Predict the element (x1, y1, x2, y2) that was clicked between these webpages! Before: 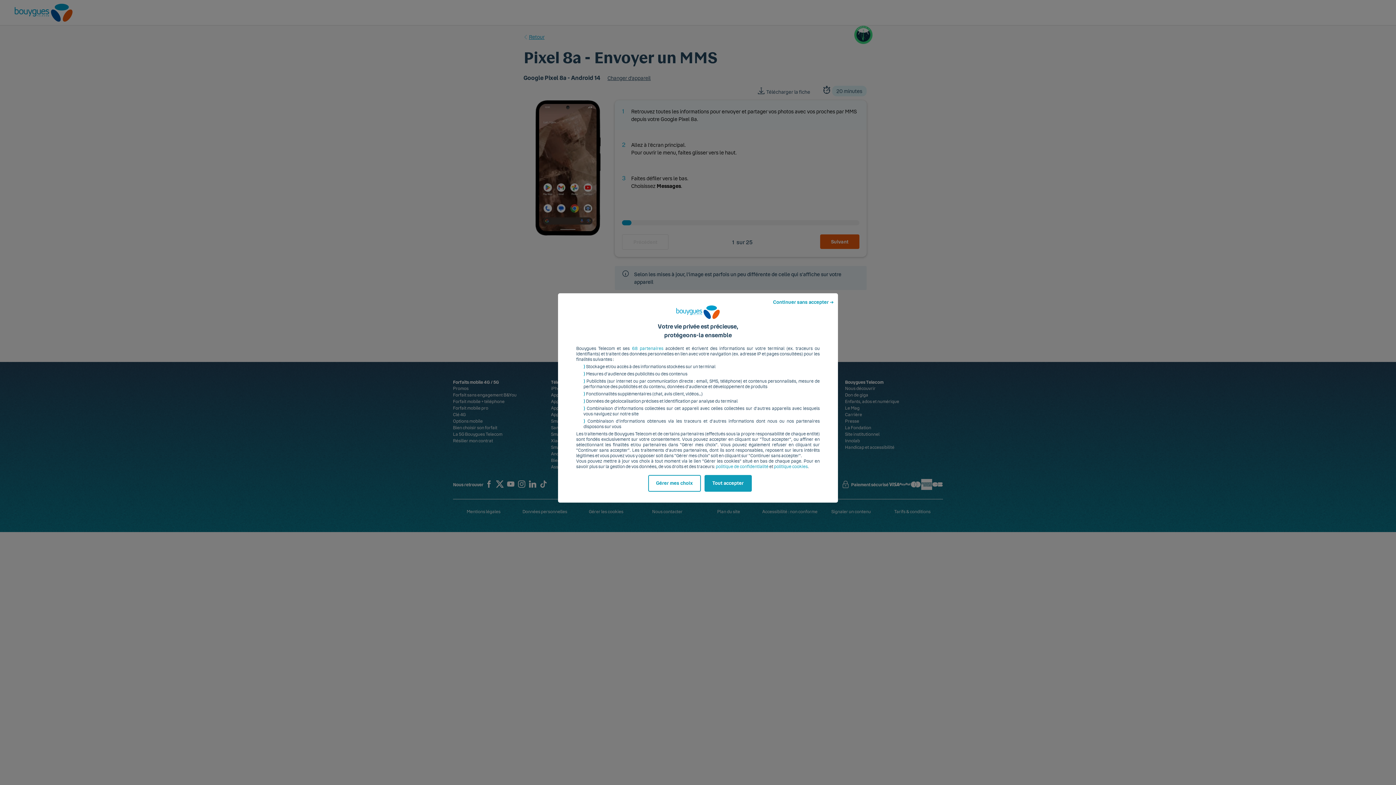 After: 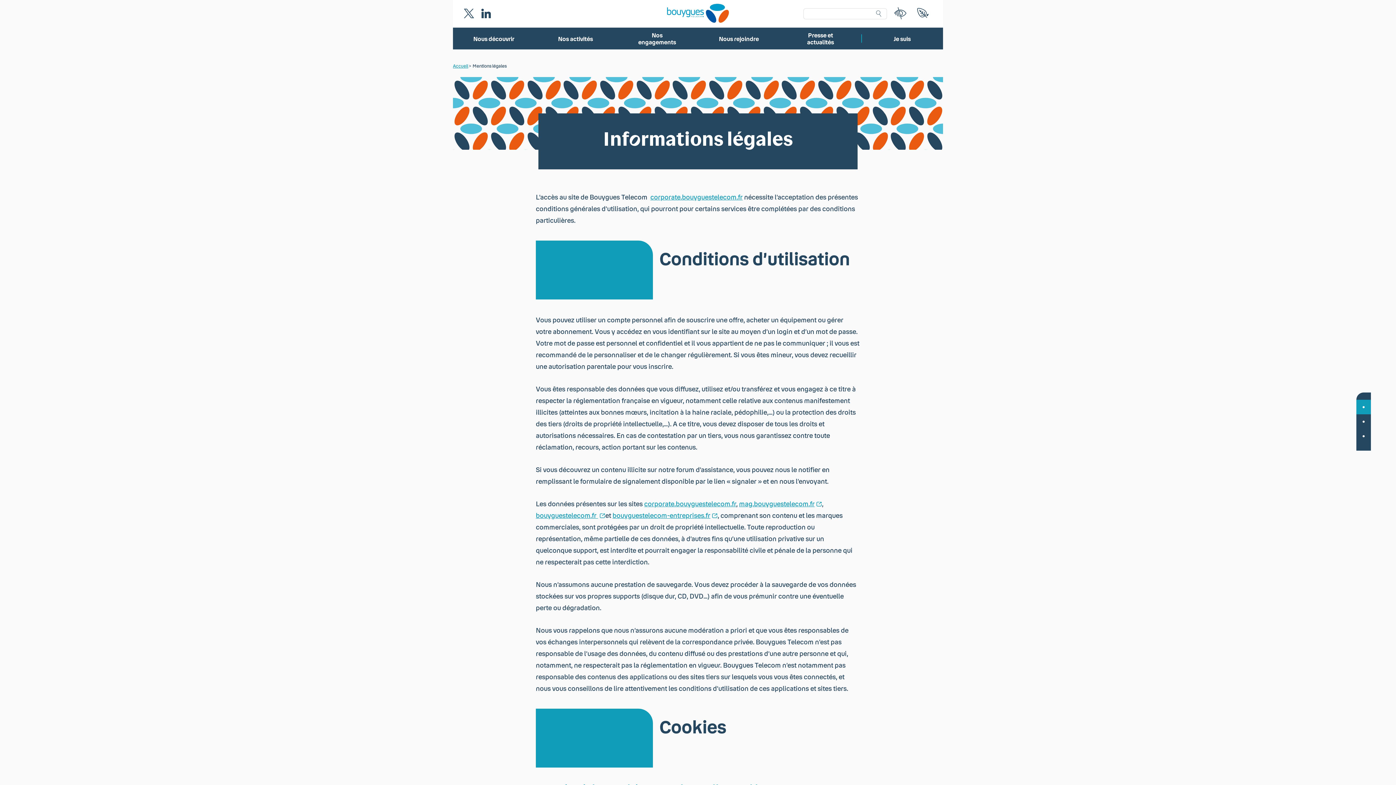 Action: label: politique de confidentialité bbox: (716, 464, 768, 469)